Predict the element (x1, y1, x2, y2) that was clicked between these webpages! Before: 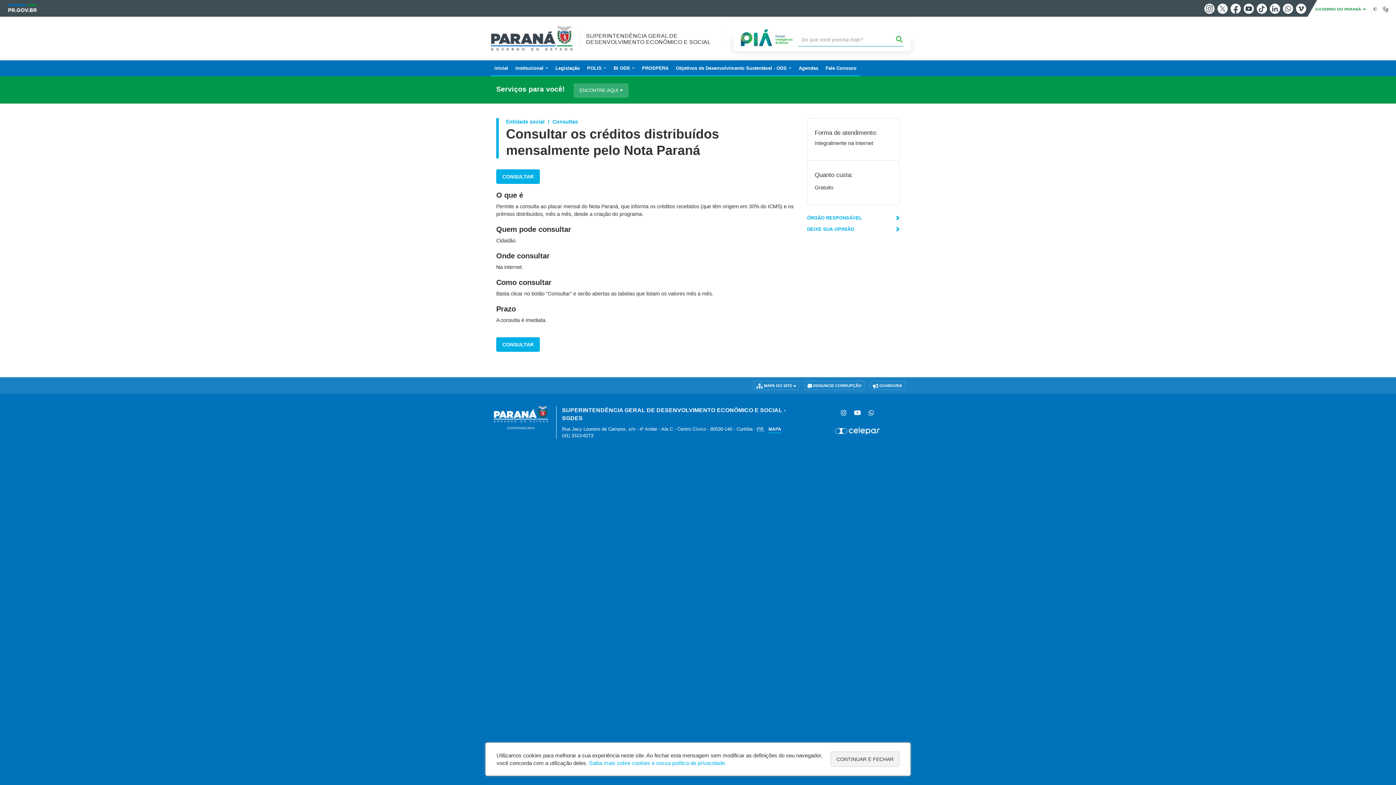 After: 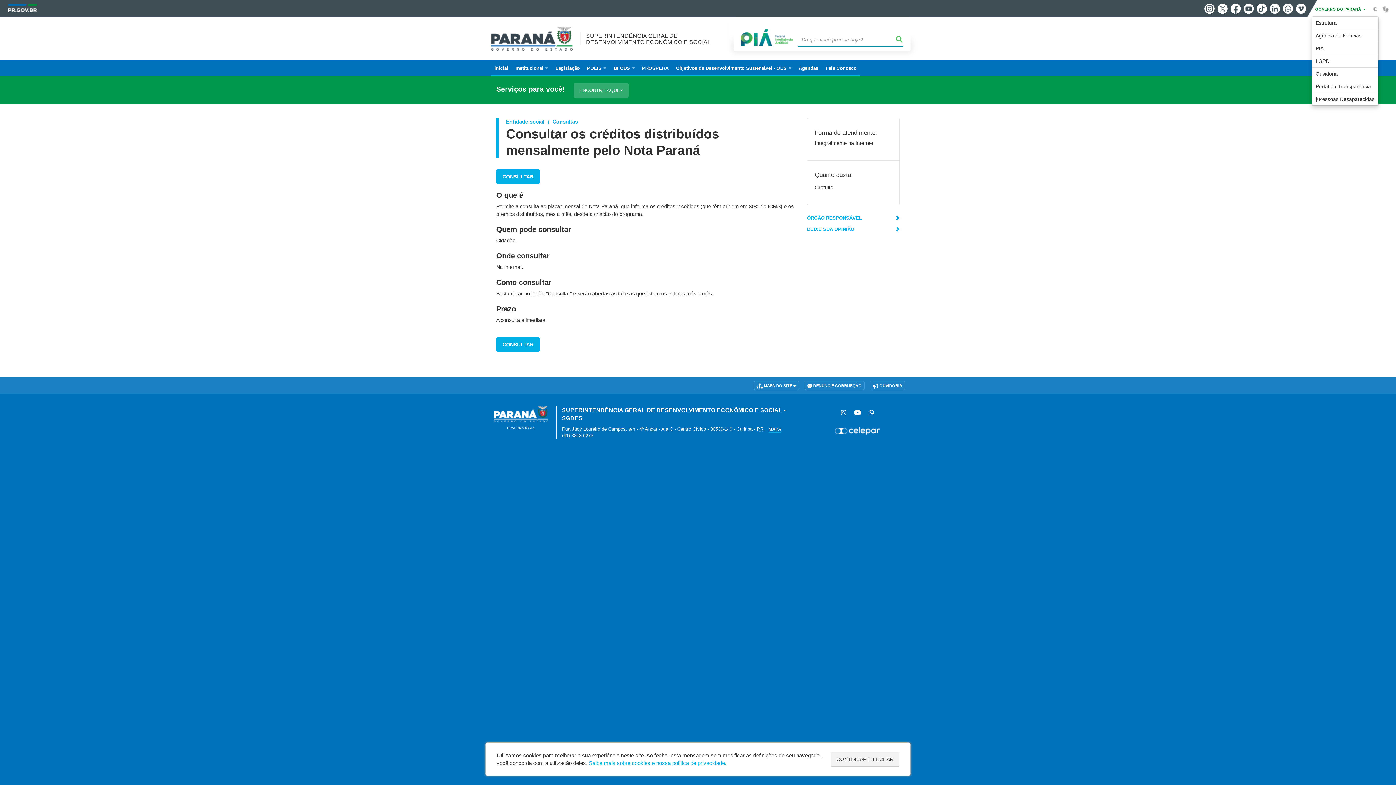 Action: label: GOVERNO DO PARANÁ  bbox: (1312, 2, 1369, 15)